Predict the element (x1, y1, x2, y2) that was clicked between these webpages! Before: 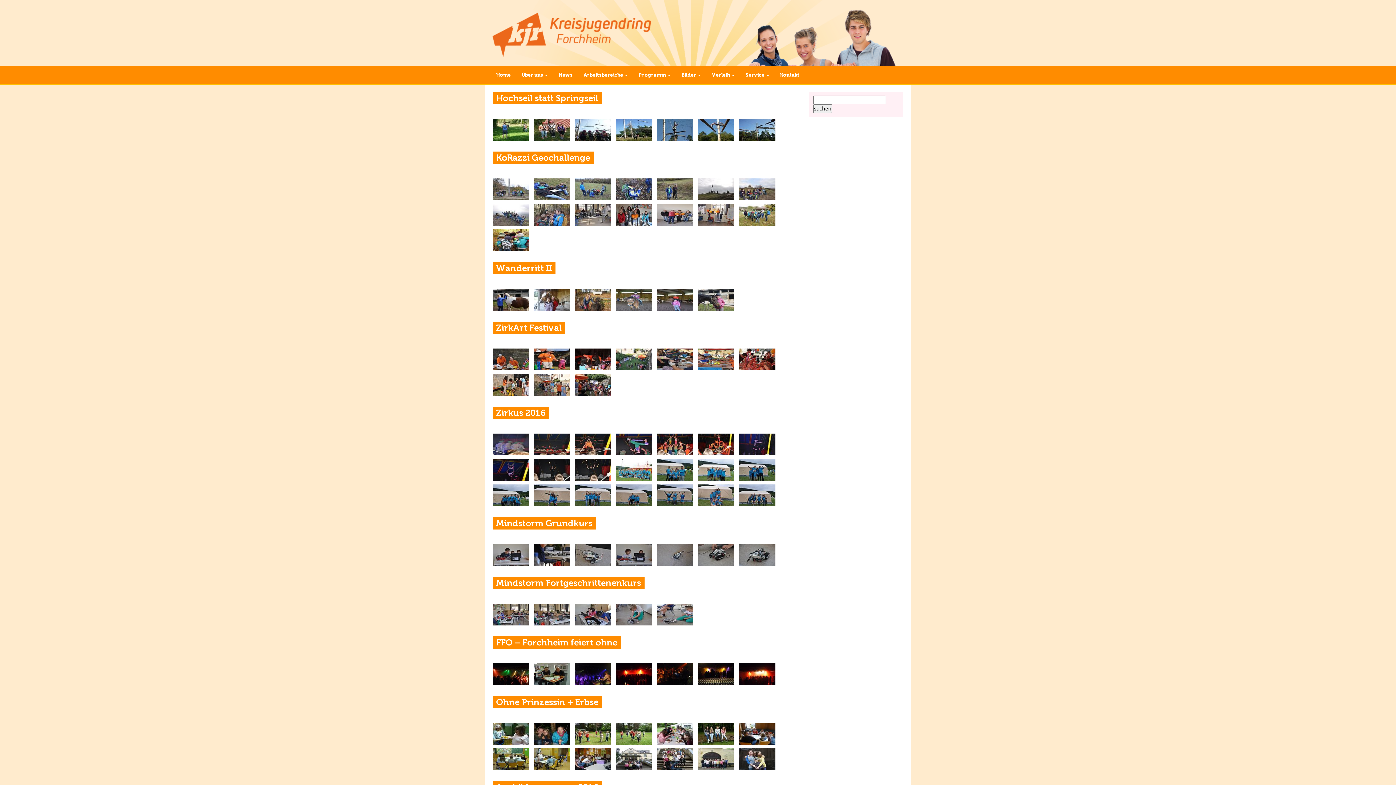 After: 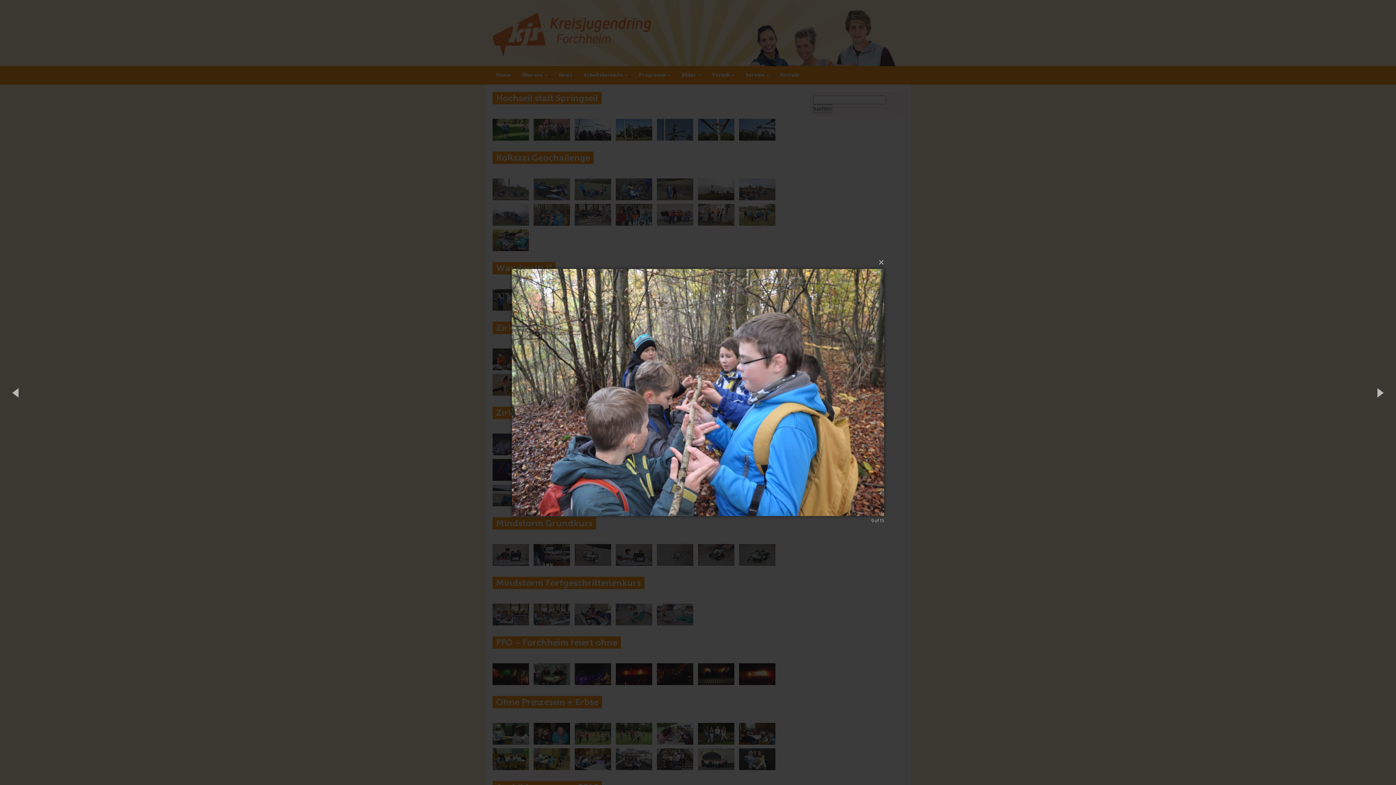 Action: bbox: (533, 213, 573, 219)